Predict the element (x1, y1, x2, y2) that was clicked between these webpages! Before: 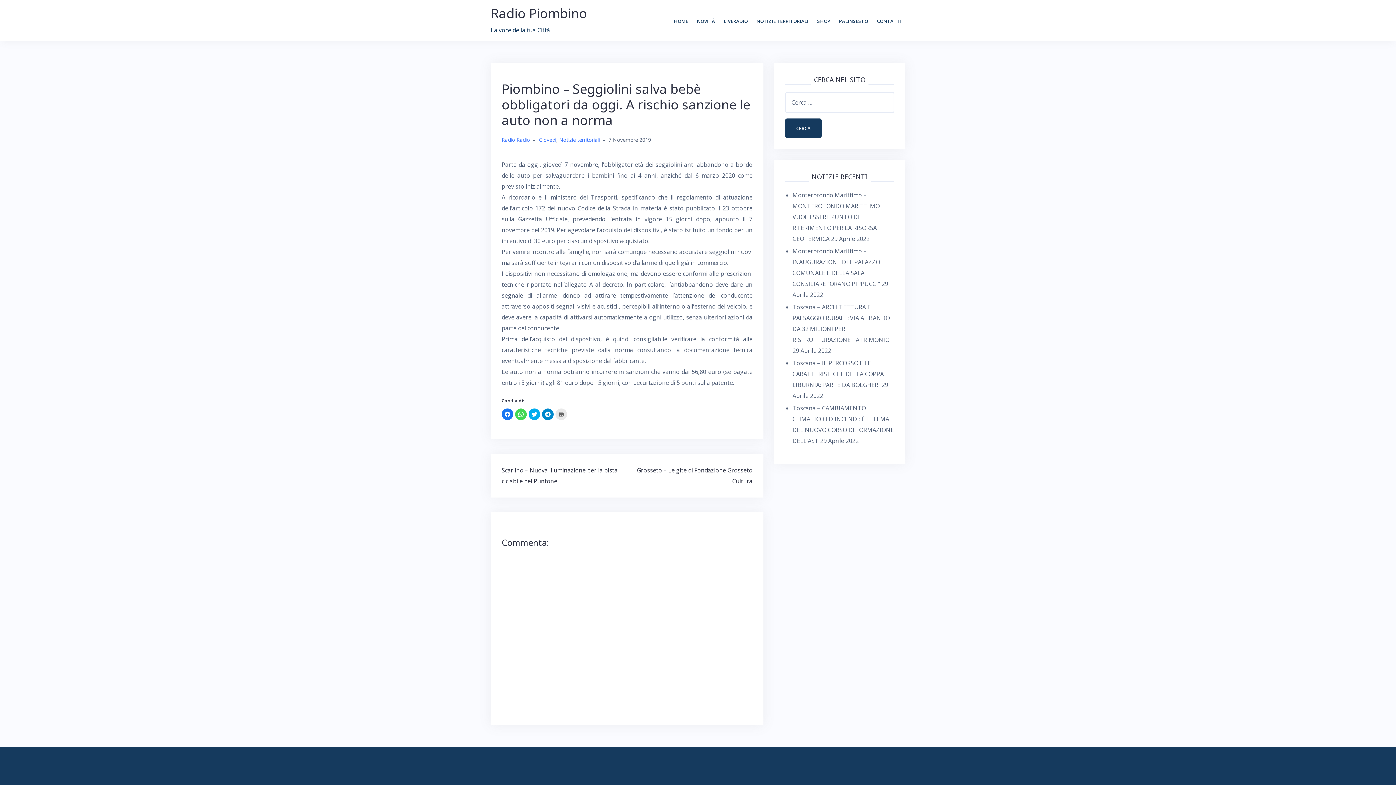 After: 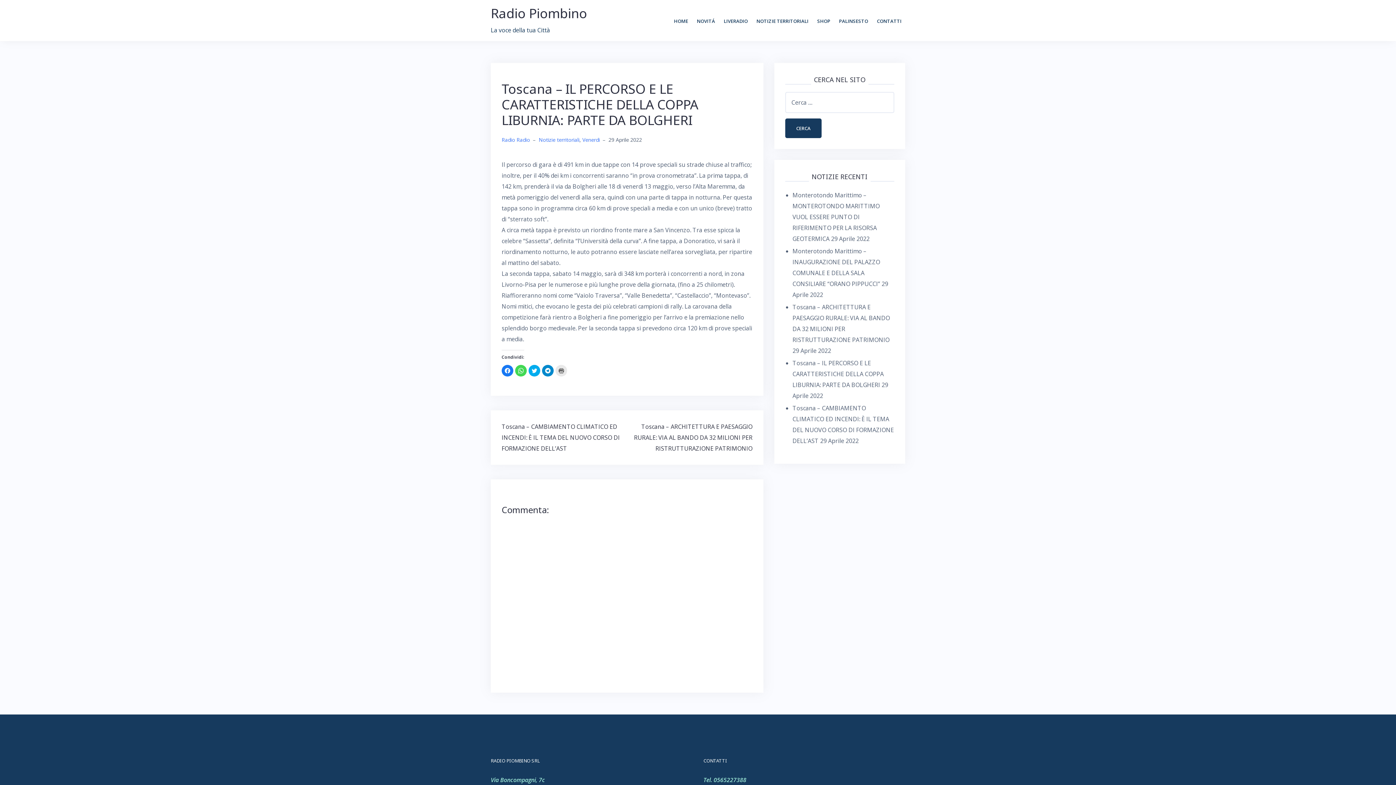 Action: label: Toscana – IL PERCORSO E LE CARATTERISTICHE DELLA COPPA LIBURNIA: PARTE DA BOLGHERI bbox: (792, 359, 884, 389)